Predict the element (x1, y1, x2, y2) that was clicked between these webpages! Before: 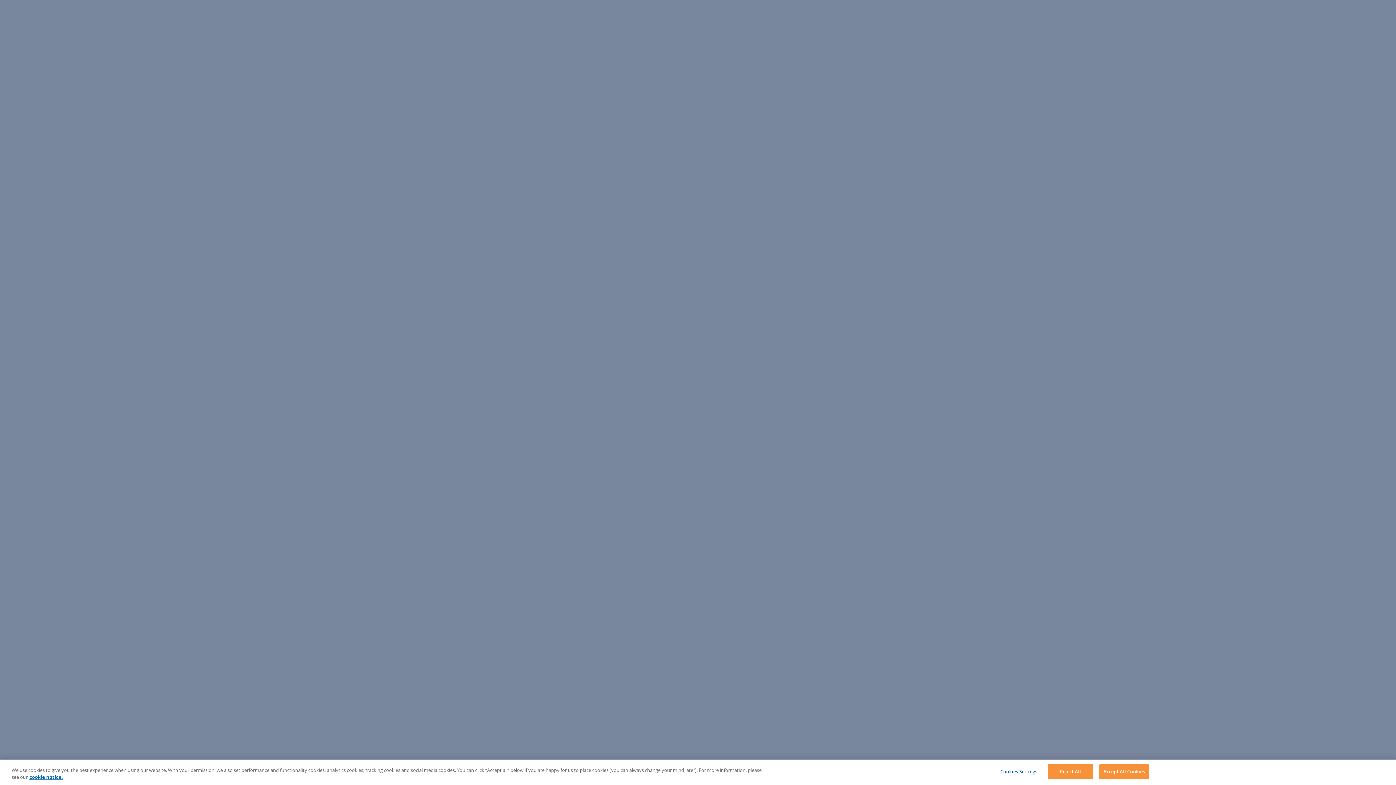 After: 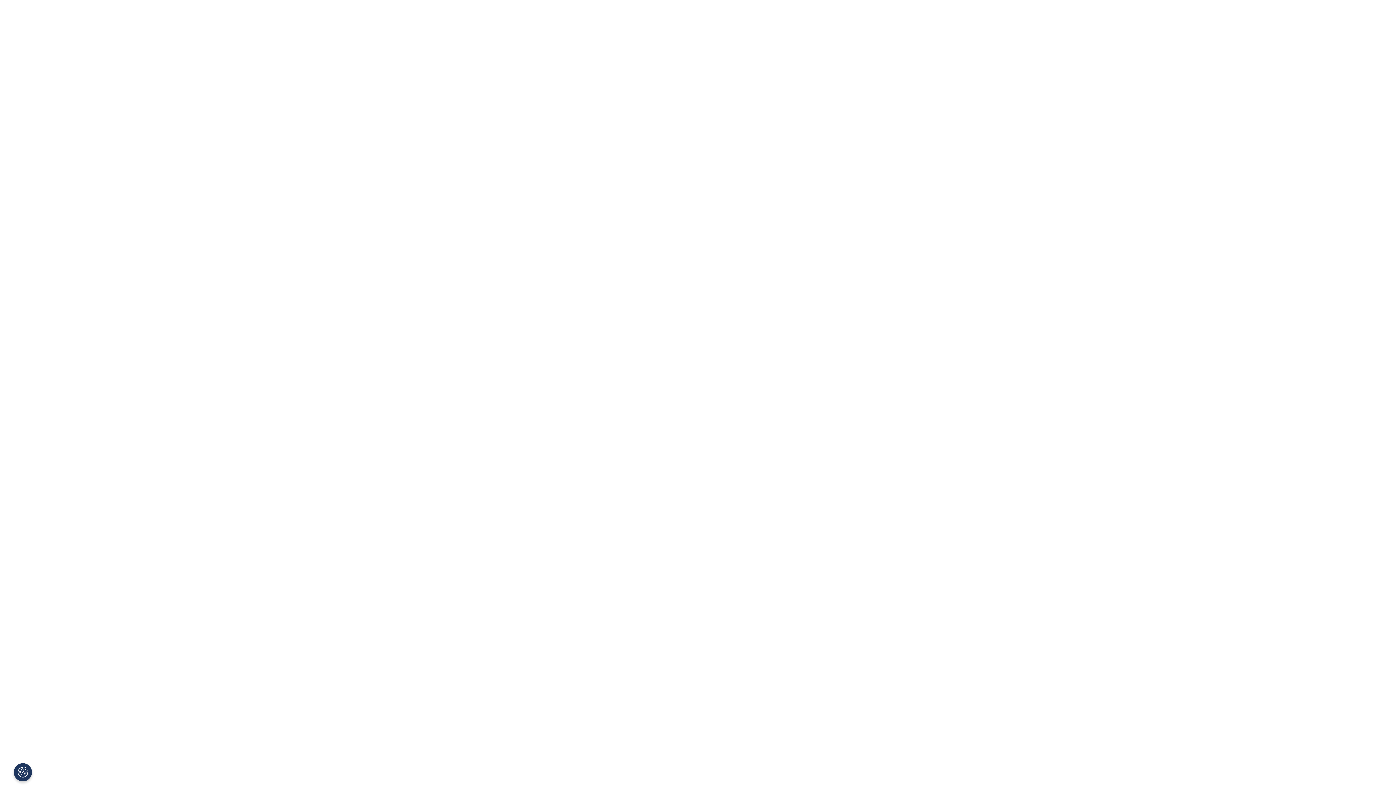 Action: label: Accept All Cookies bbox: (1099, 764, 1149, 779)